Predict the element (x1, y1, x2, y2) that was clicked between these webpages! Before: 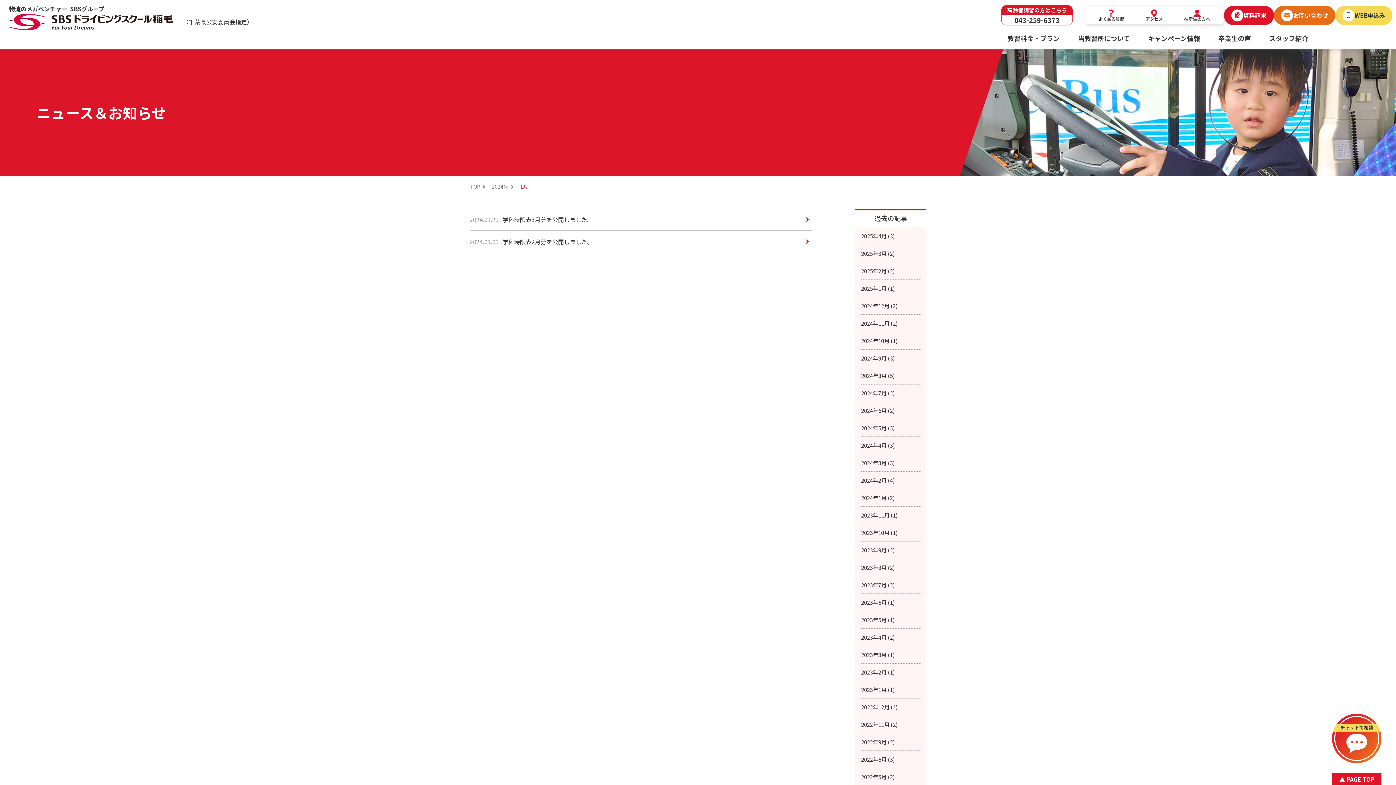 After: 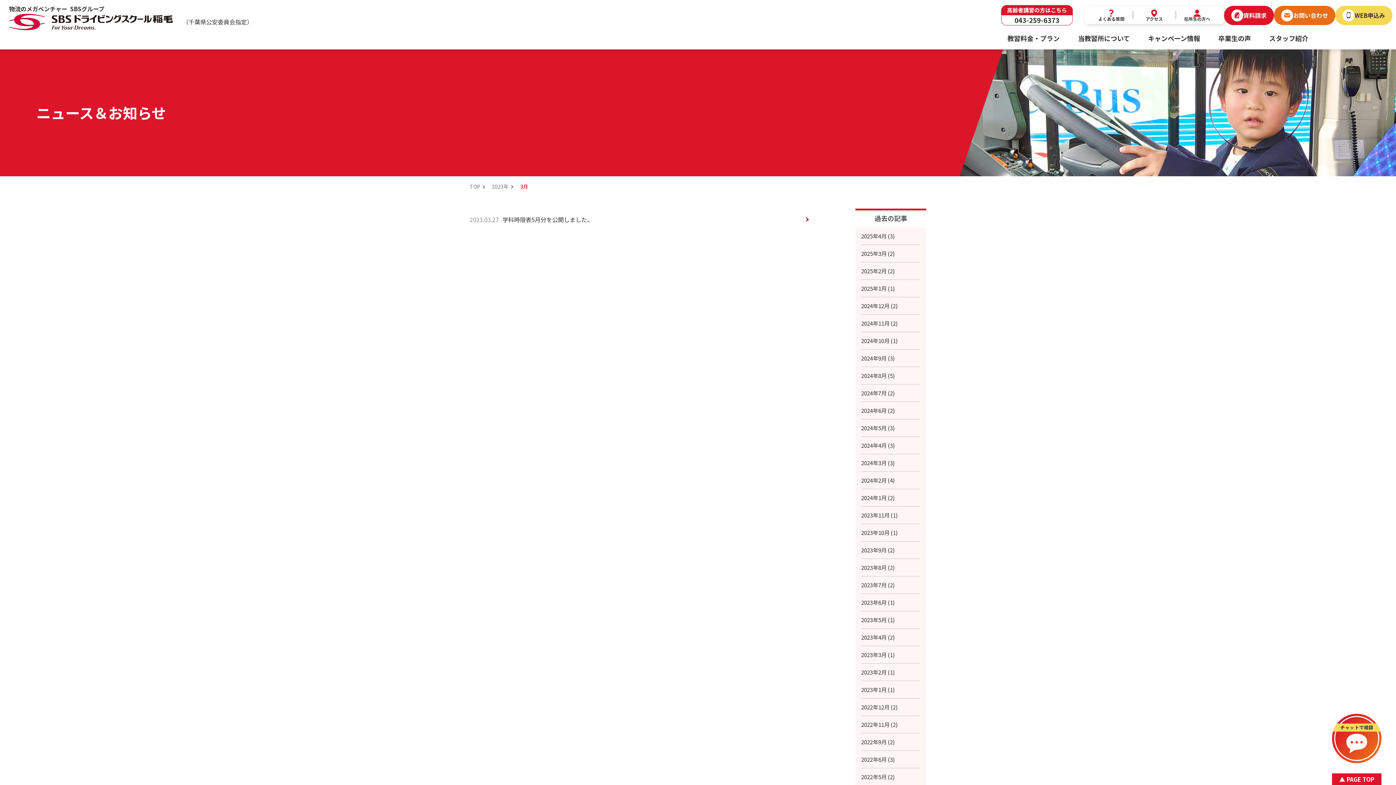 Action: label: 2023年3月 (1) bbox: (861, 646, 920, 664)